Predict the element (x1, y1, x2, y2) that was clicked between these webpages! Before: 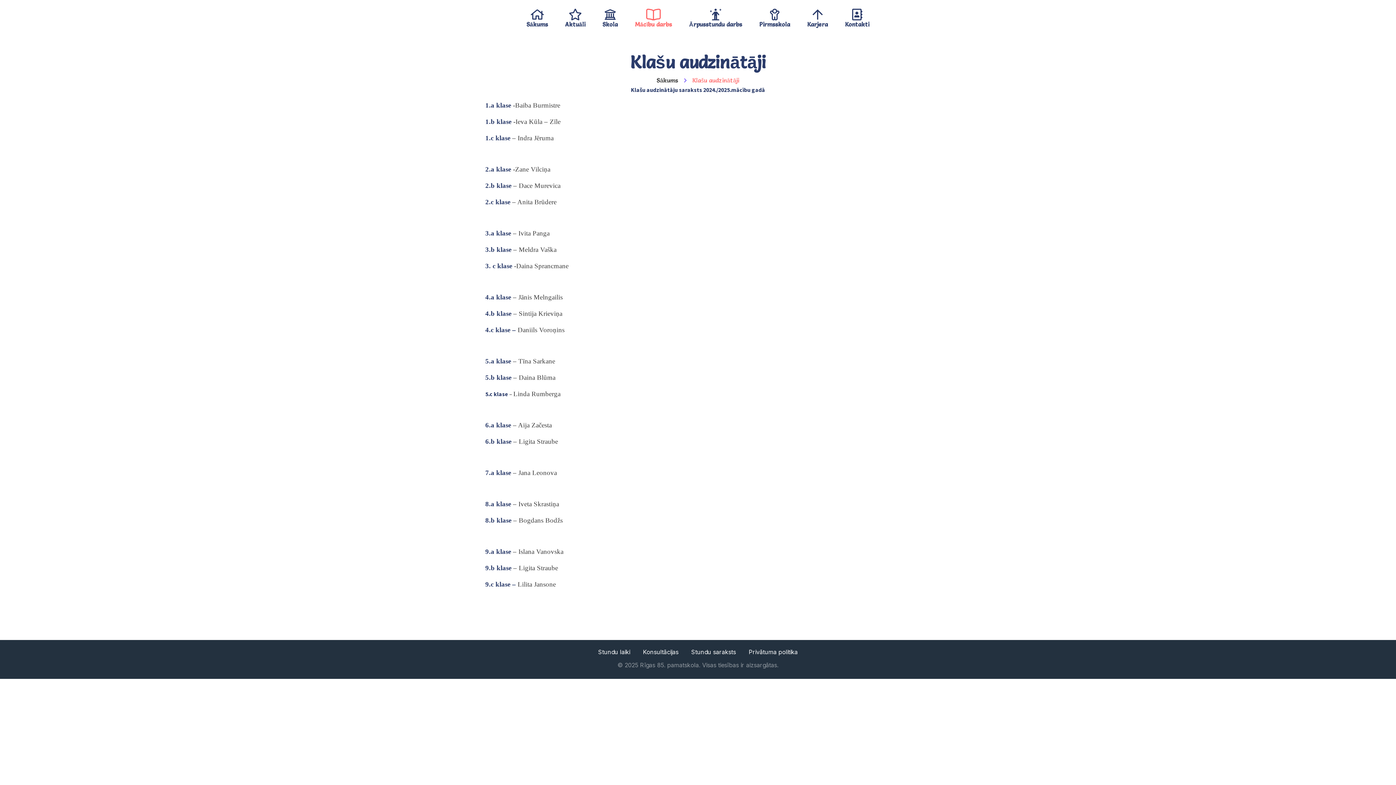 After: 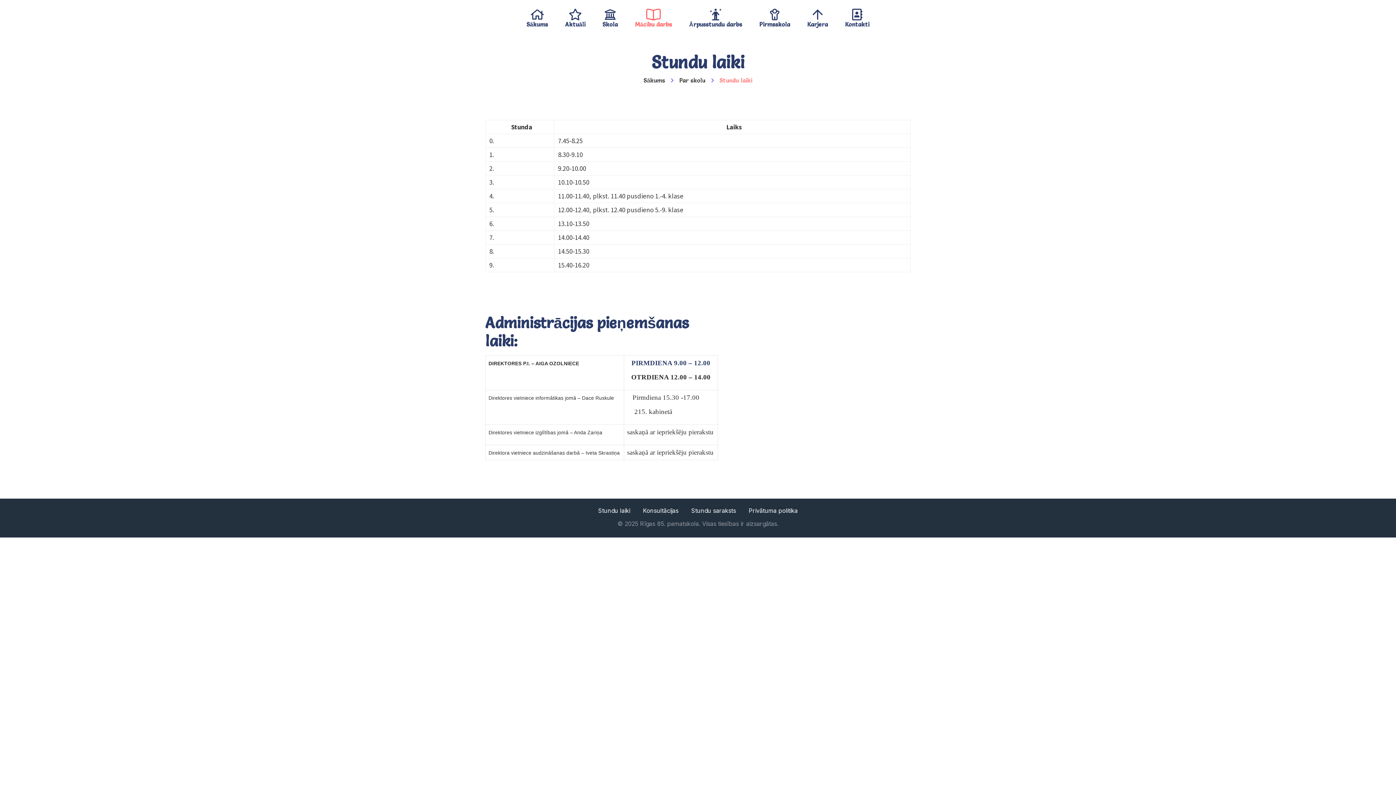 Action: bbox: (594, 647, 634, 657) label: Stundu laiki